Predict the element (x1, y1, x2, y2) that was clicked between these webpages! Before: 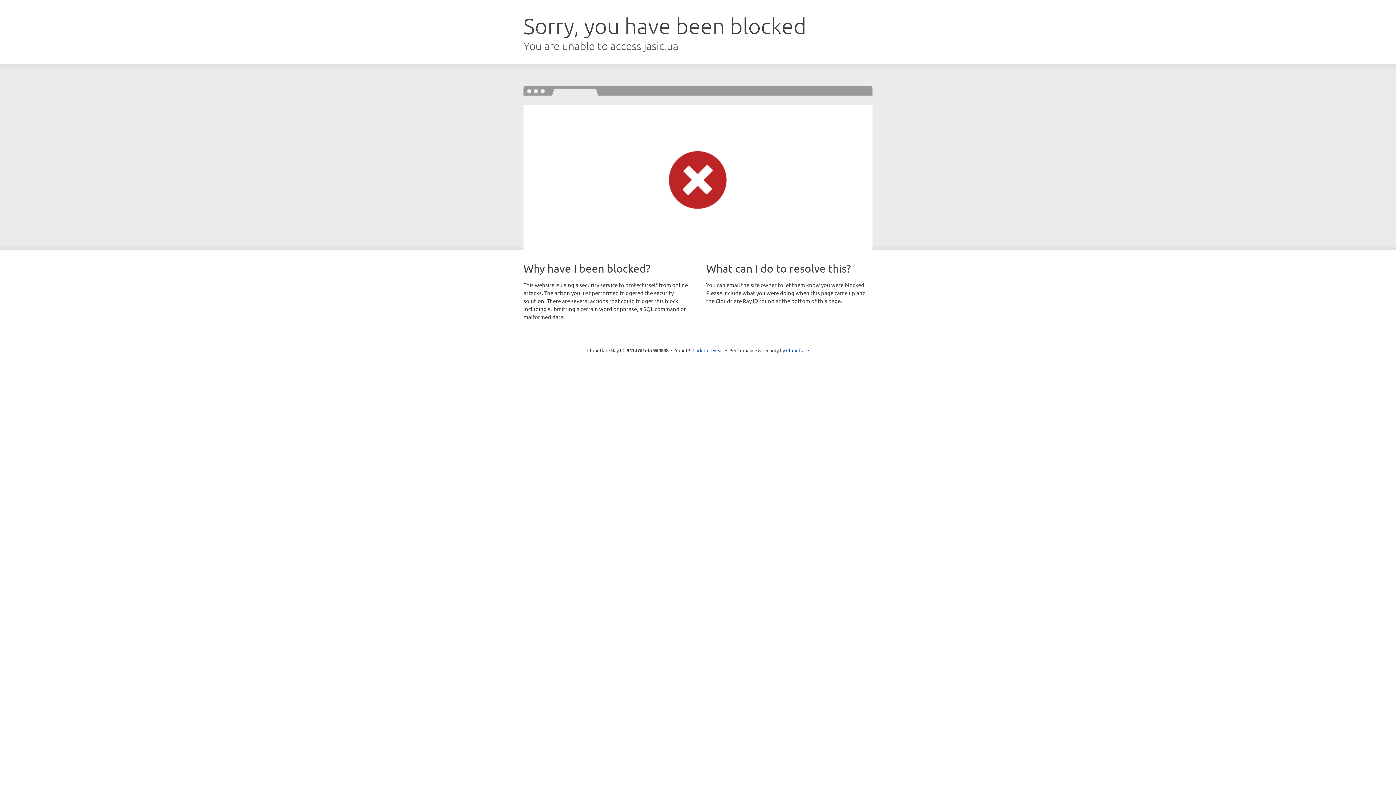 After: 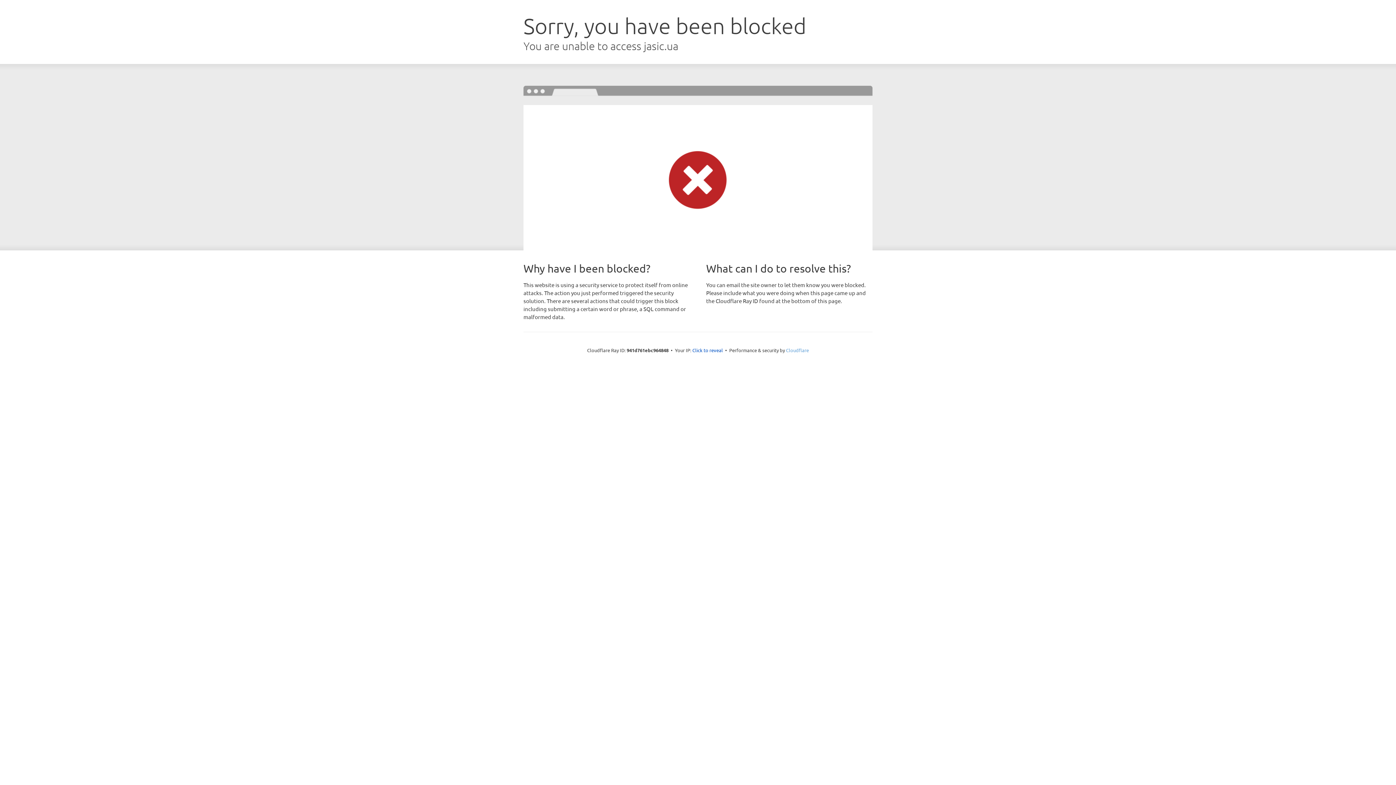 Action: bbox: (786, 347, 809, 353) label: Cloudflare